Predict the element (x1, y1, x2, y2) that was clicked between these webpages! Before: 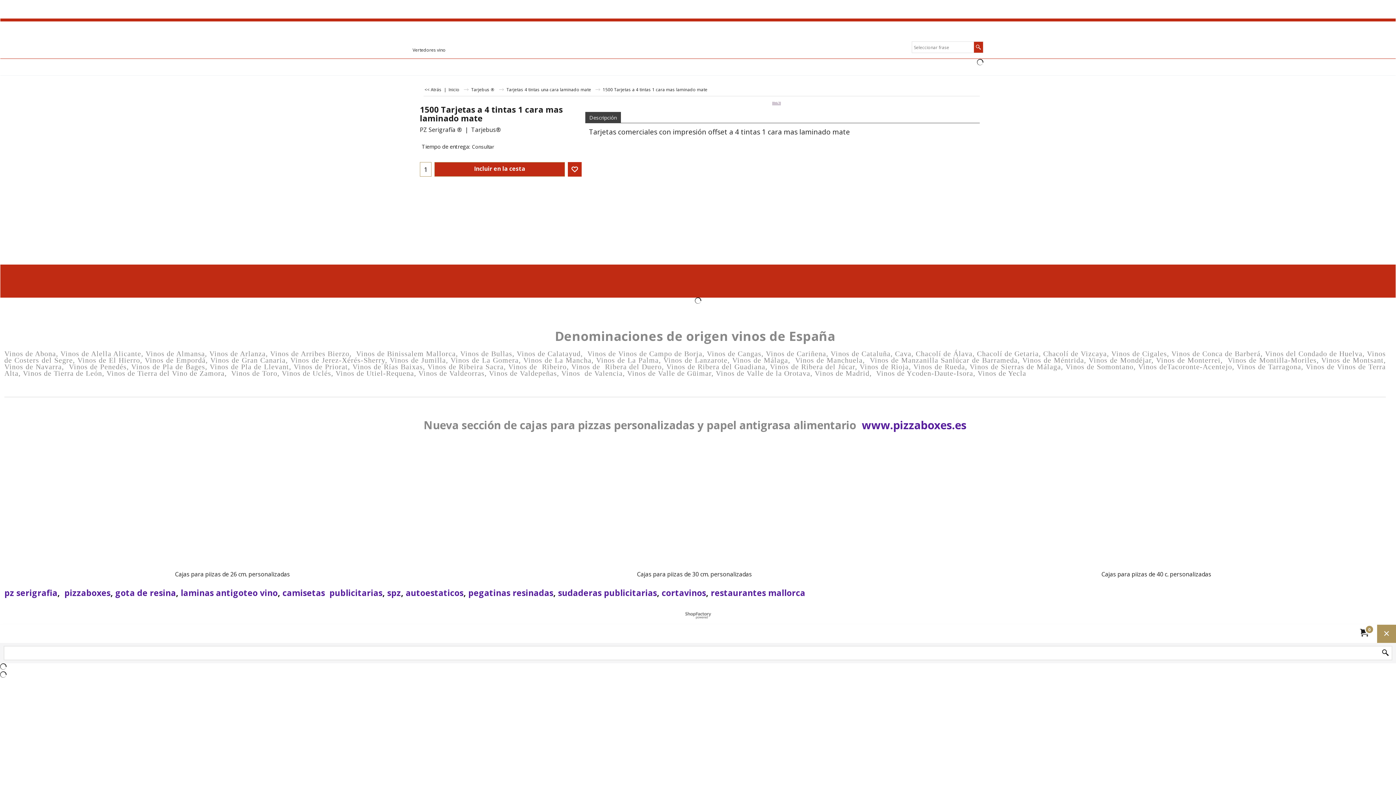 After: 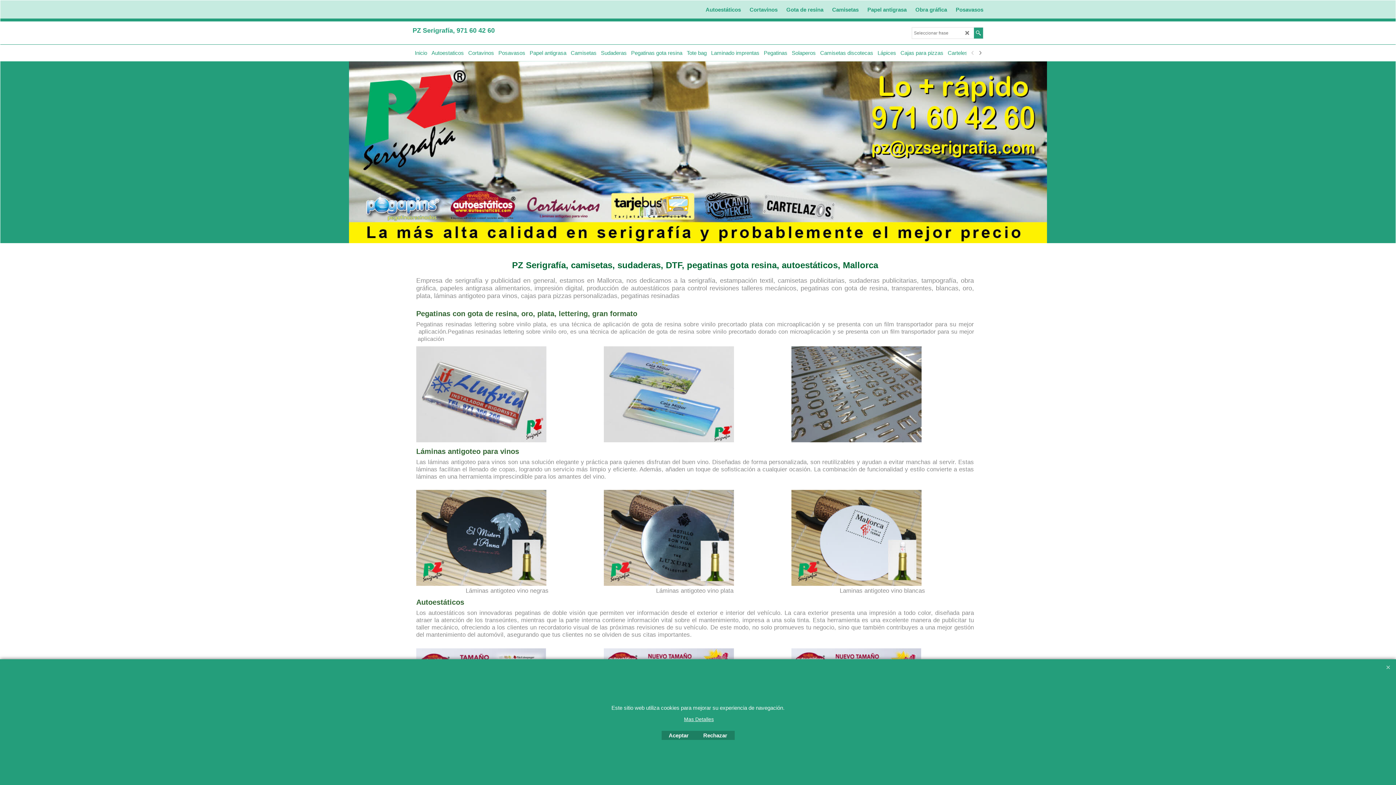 Action: label: pz serigrafia bbox: (4, 586, 57, 598)